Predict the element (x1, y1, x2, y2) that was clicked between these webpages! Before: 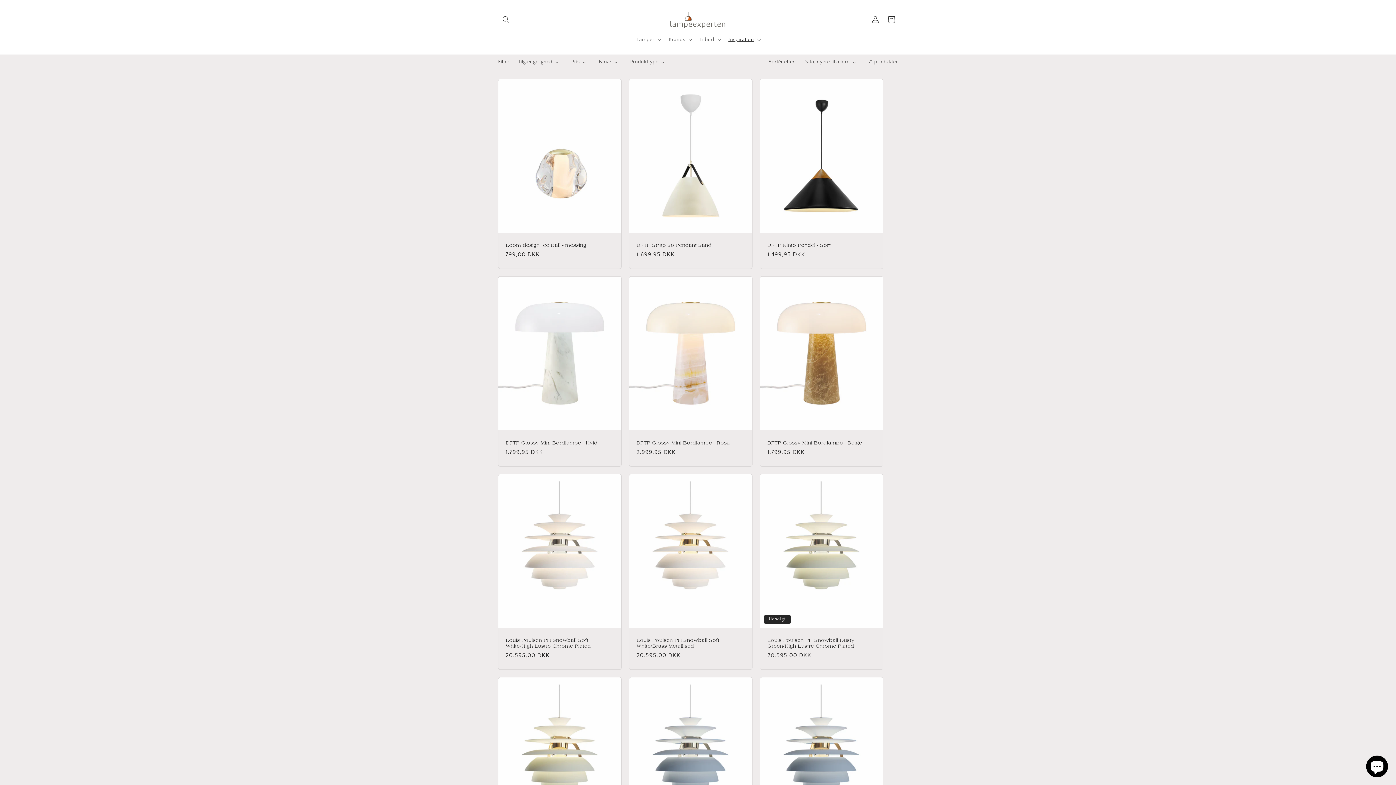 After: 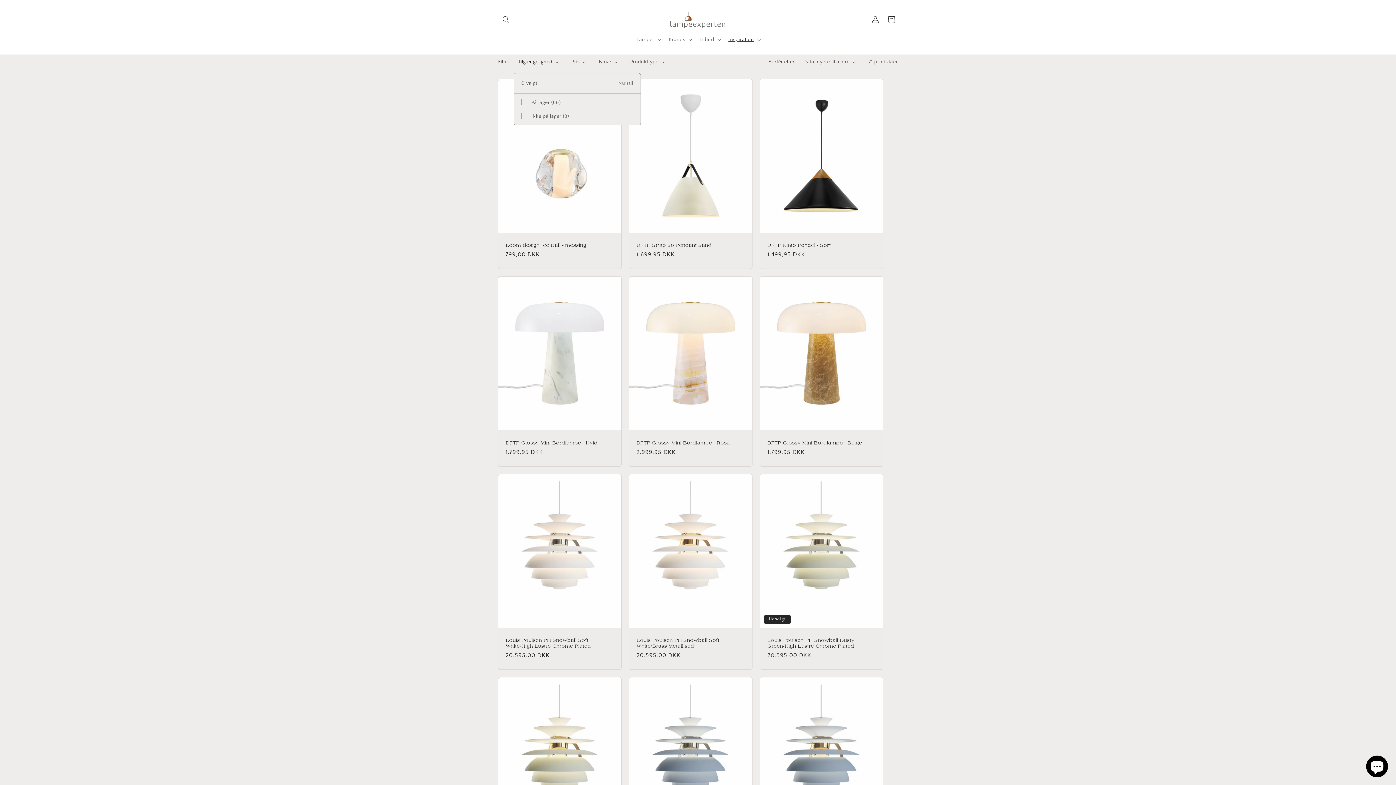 Action: label: Tilgængelighed (0 valgt) bbox: (518, 58, 558, 65)